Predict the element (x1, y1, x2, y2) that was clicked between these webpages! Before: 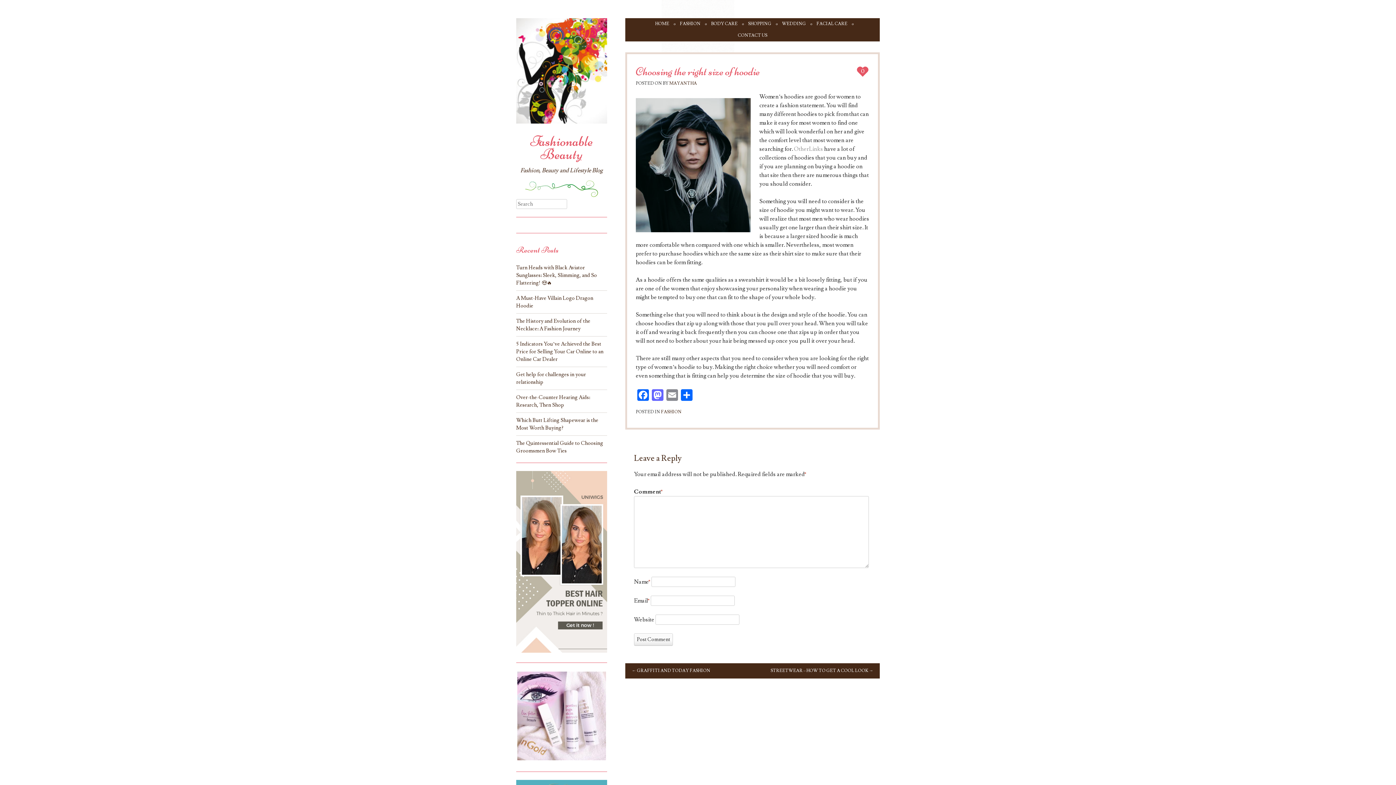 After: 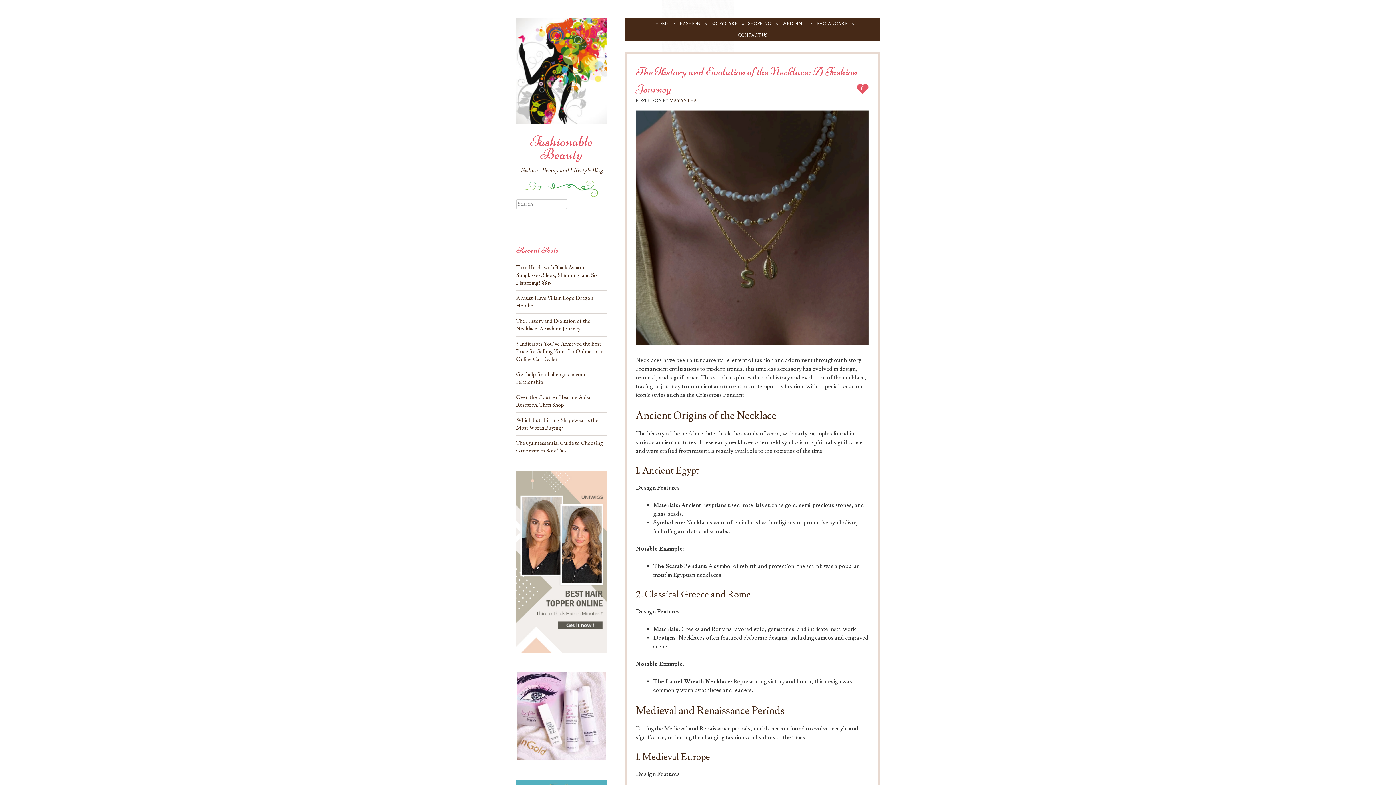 Action: bbox: (516, 317, 590, 332) label: The History and Evolution of the Necklace: A Fashion Journey